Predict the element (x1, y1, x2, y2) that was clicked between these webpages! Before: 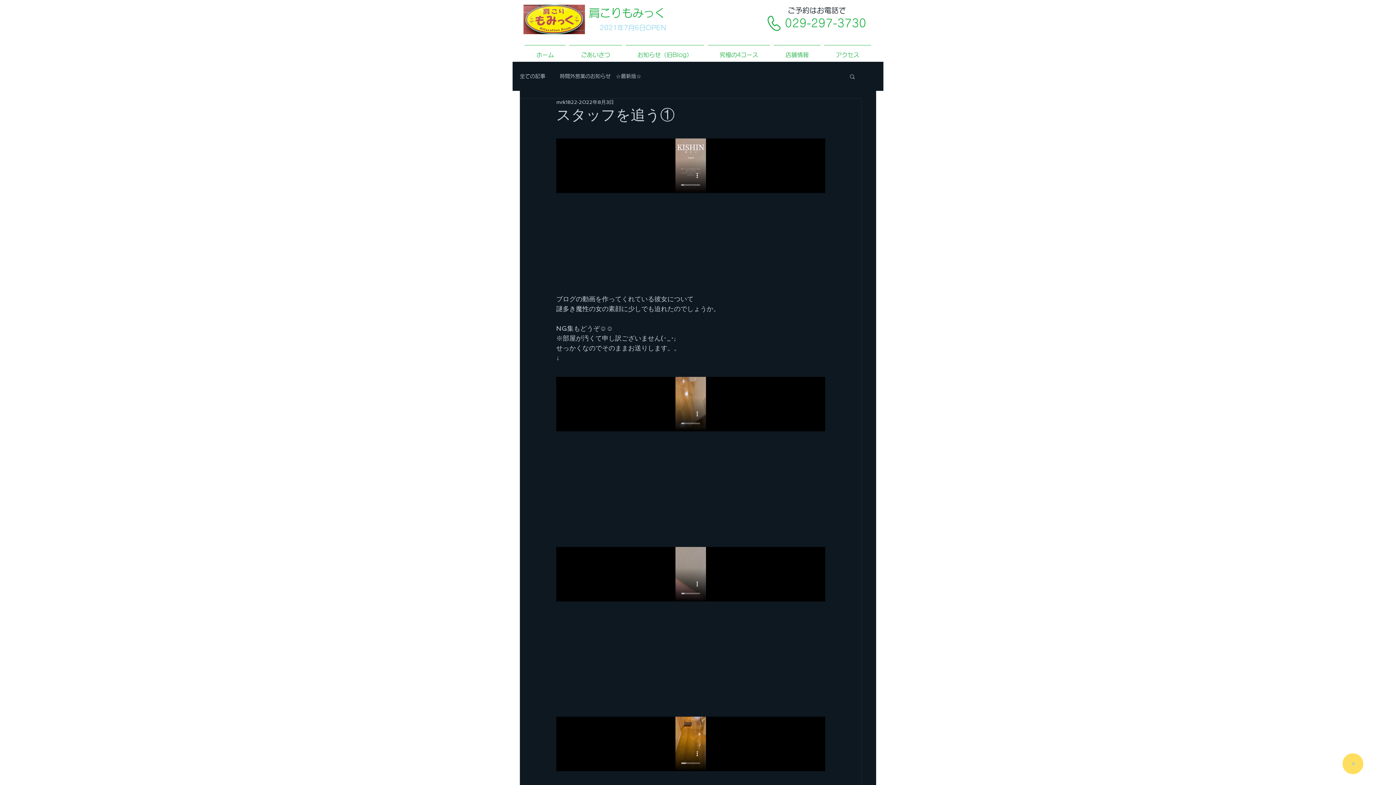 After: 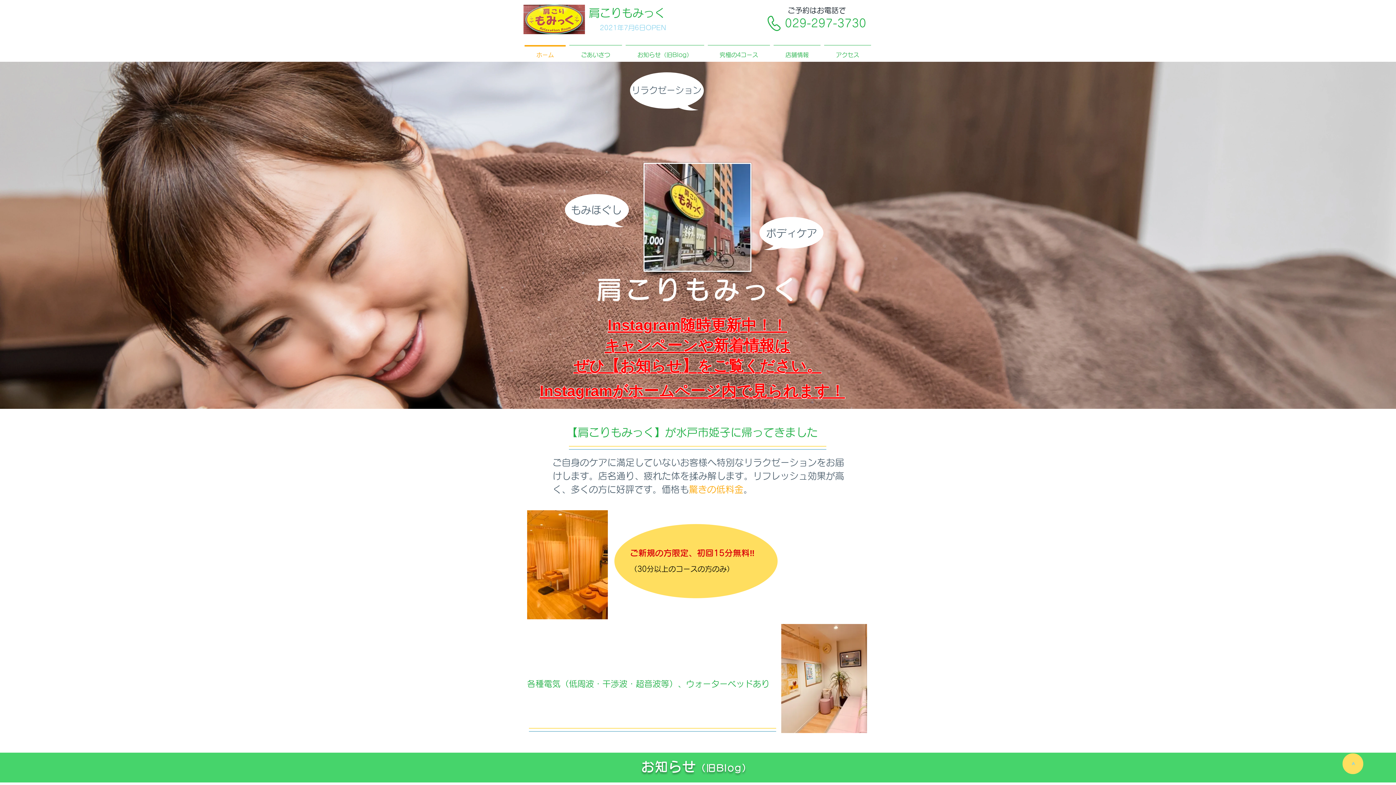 Action: label: 店舗情報 bbox: (772, 45, 822, 58)